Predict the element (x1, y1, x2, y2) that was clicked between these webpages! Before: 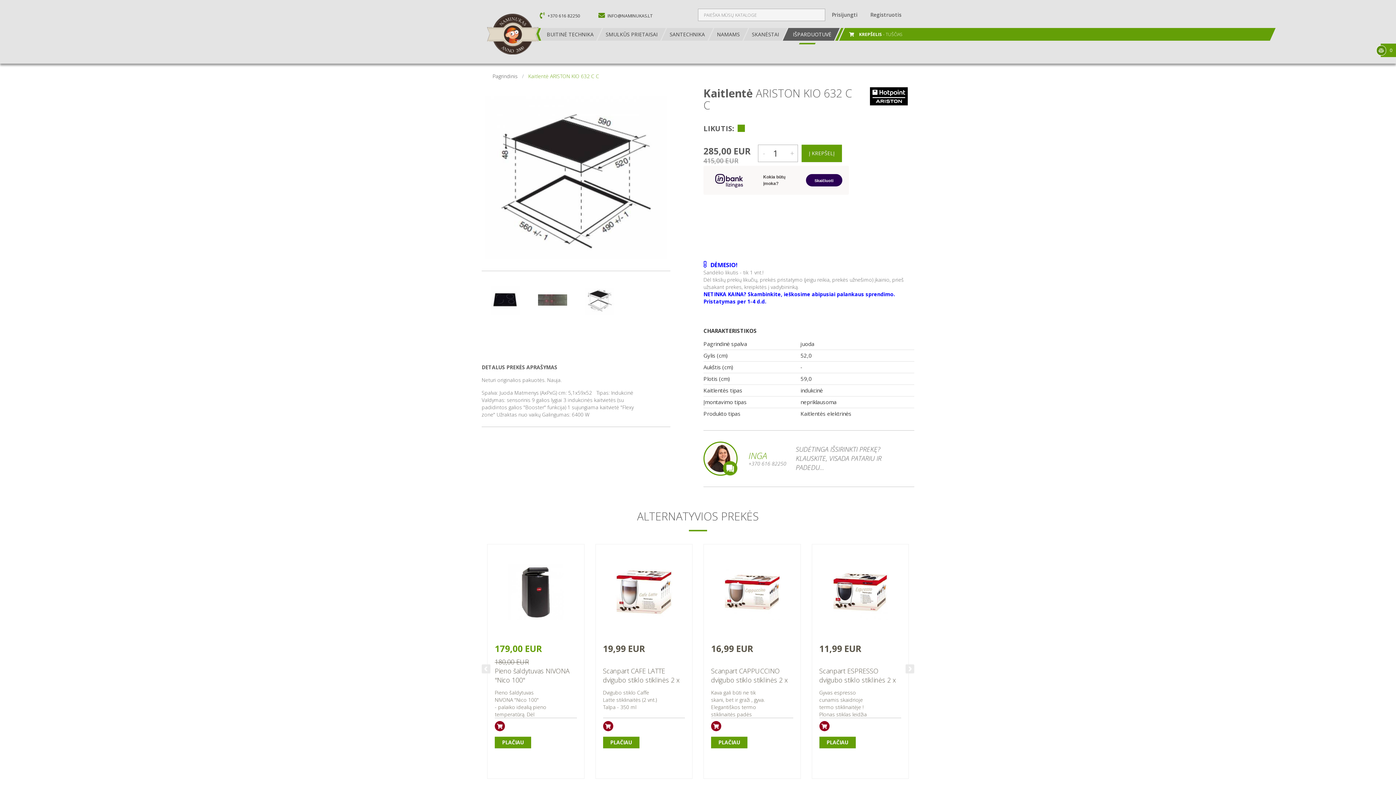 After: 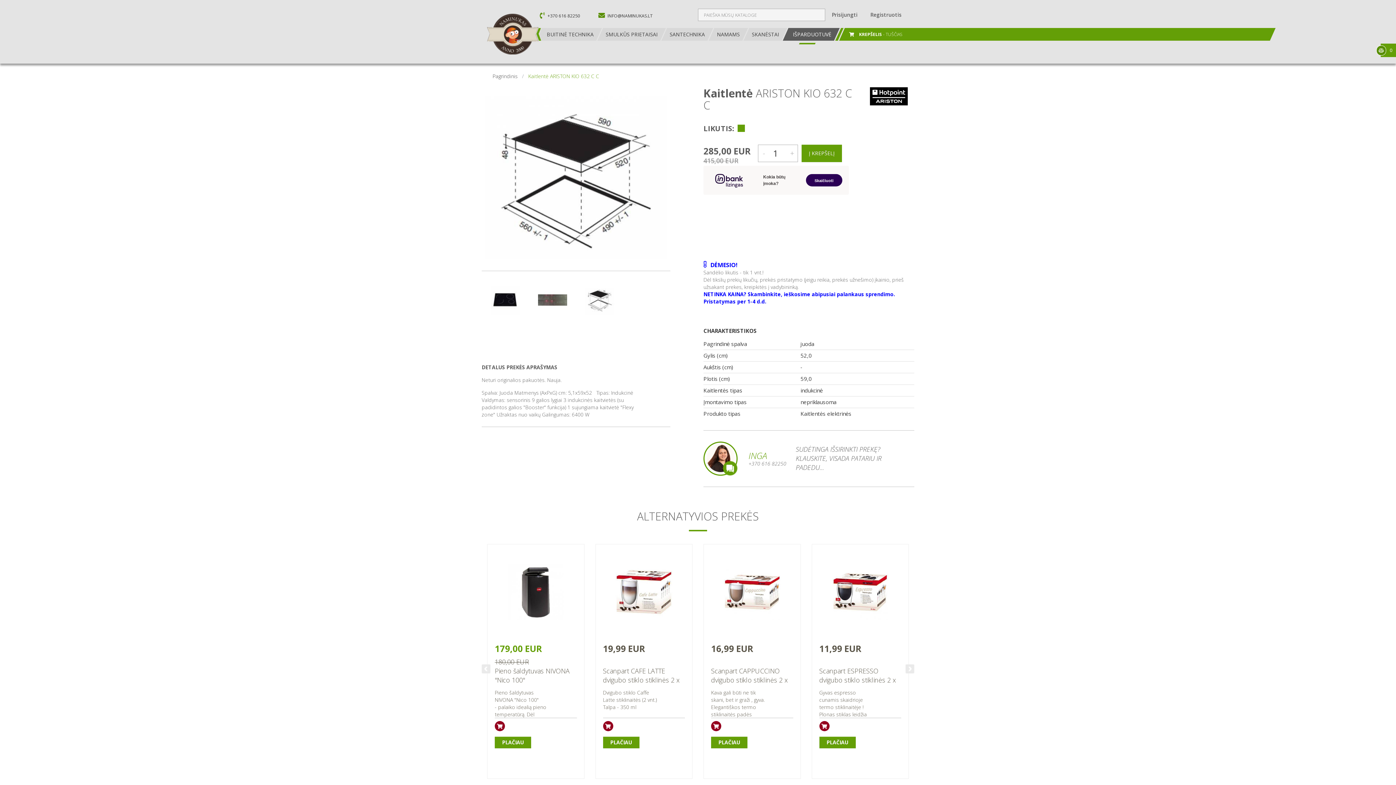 Action: bbox: (528, 72, 599, 79) label: Kaitlentė ARISTON KIO 632 C C